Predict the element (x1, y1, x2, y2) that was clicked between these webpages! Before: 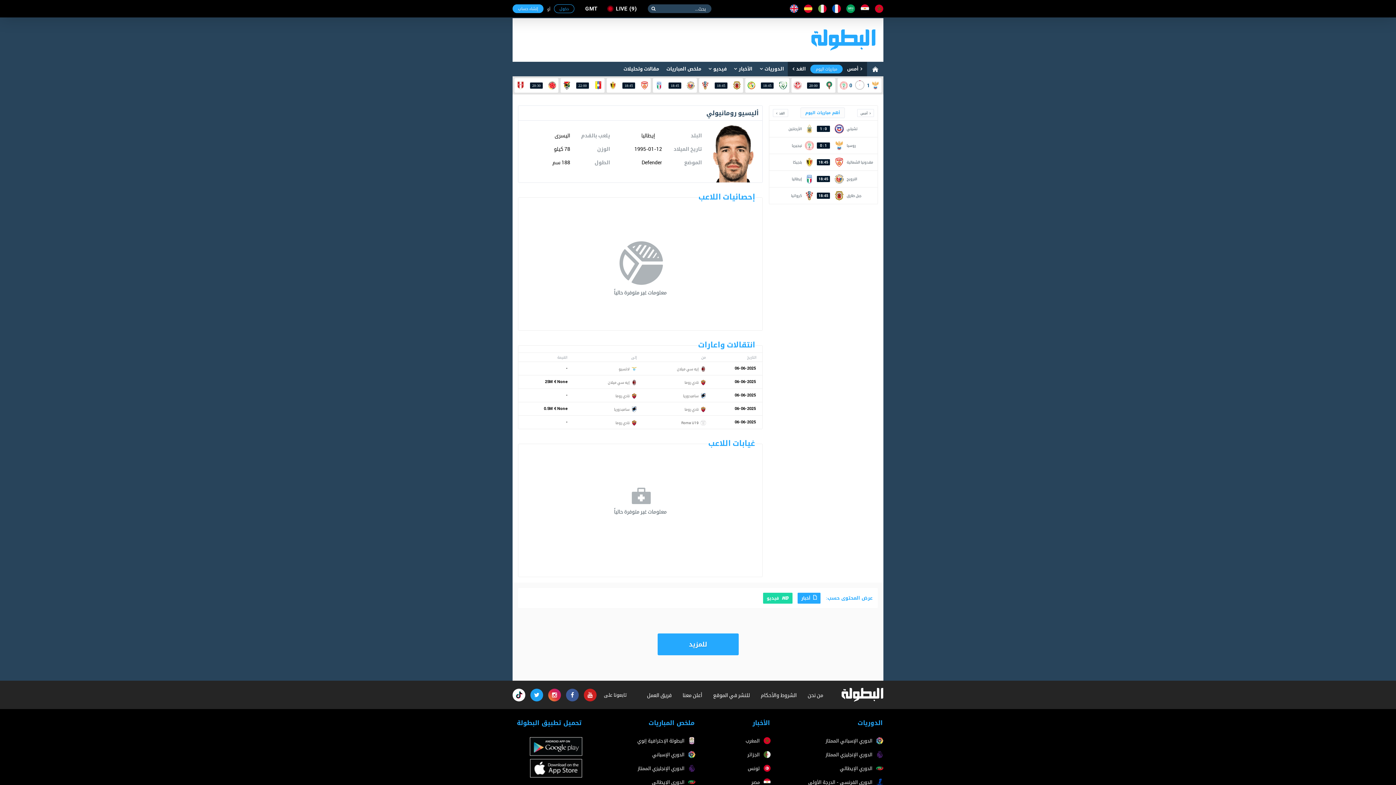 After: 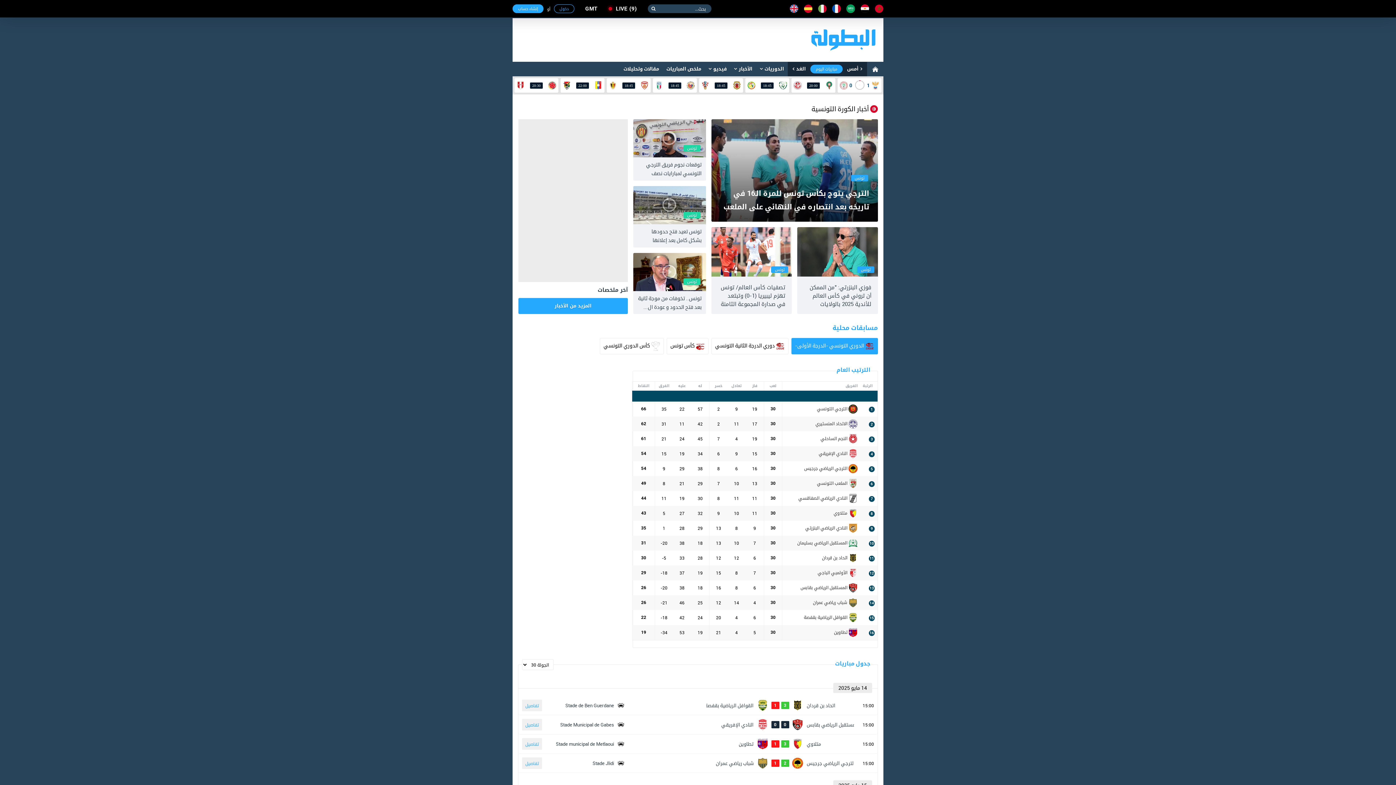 Action: label: تونس bbox: (701, 765, 770, 772)